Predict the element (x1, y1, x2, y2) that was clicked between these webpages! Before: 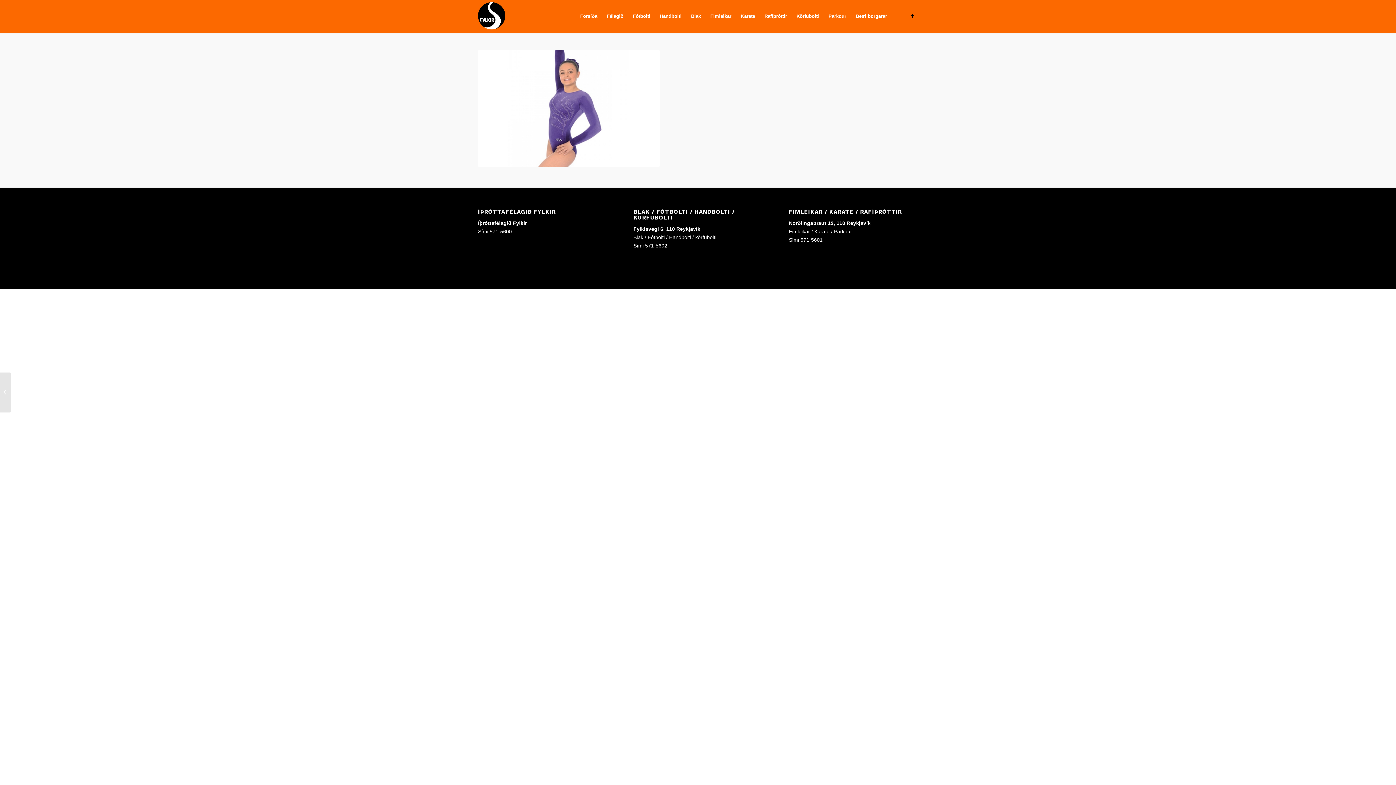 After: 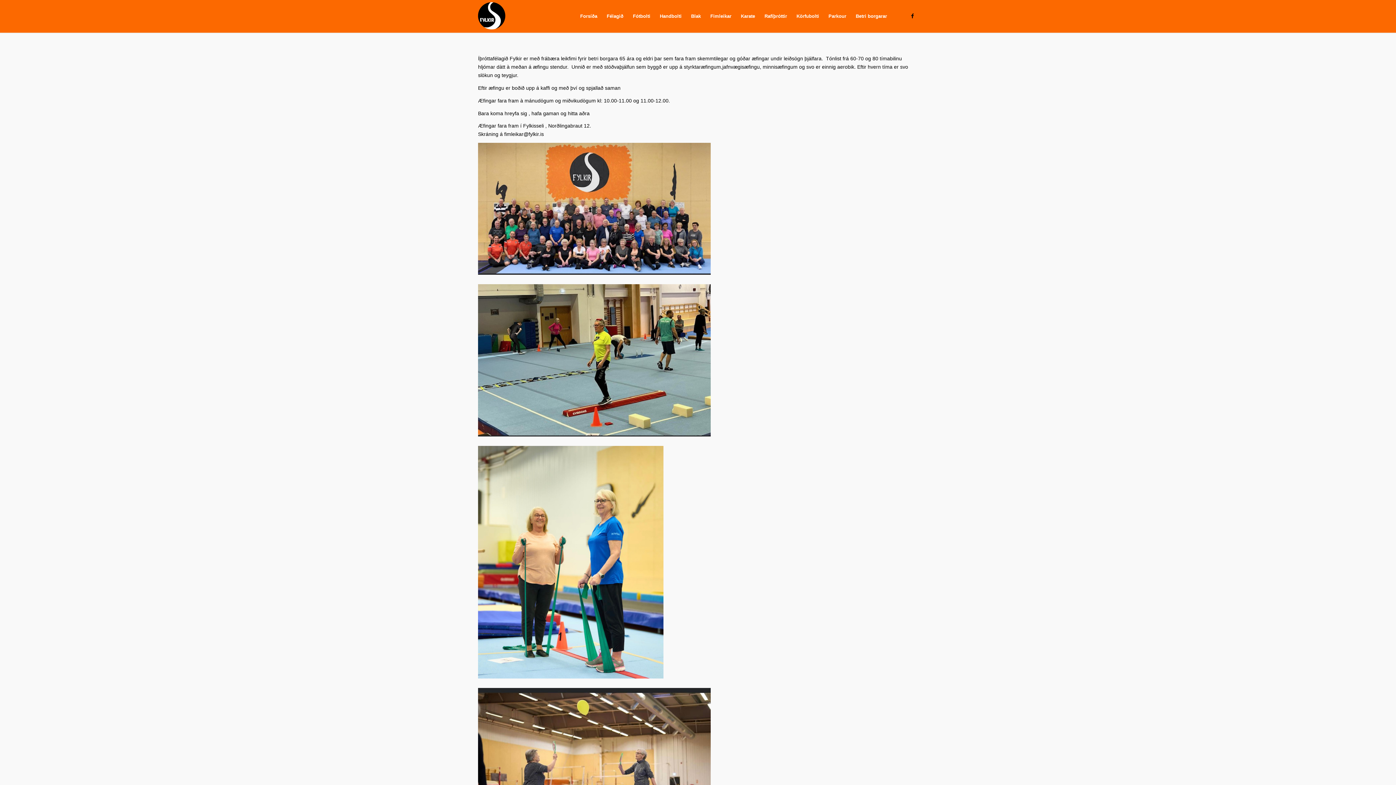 Action: label: Betri borgarar bbox: (851, 0, 892, 32)